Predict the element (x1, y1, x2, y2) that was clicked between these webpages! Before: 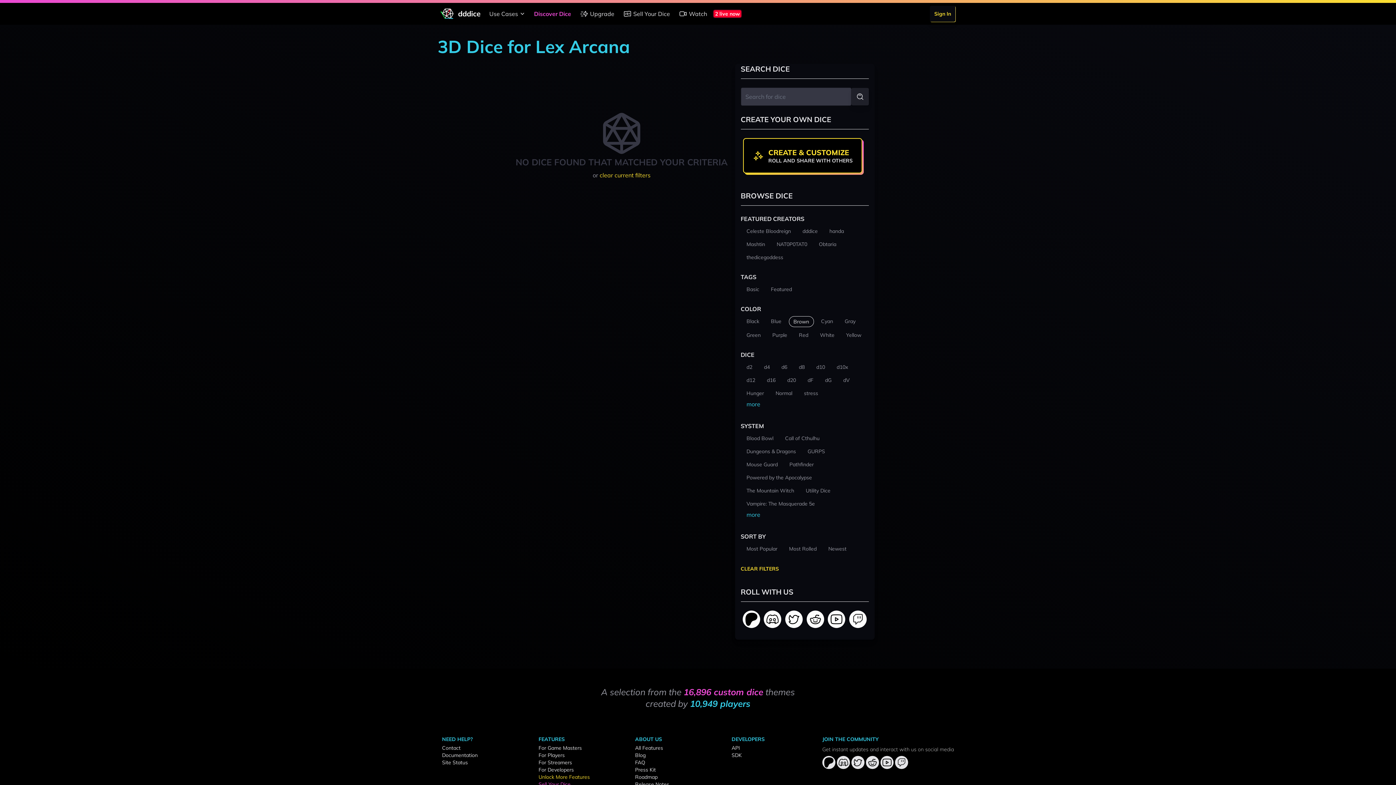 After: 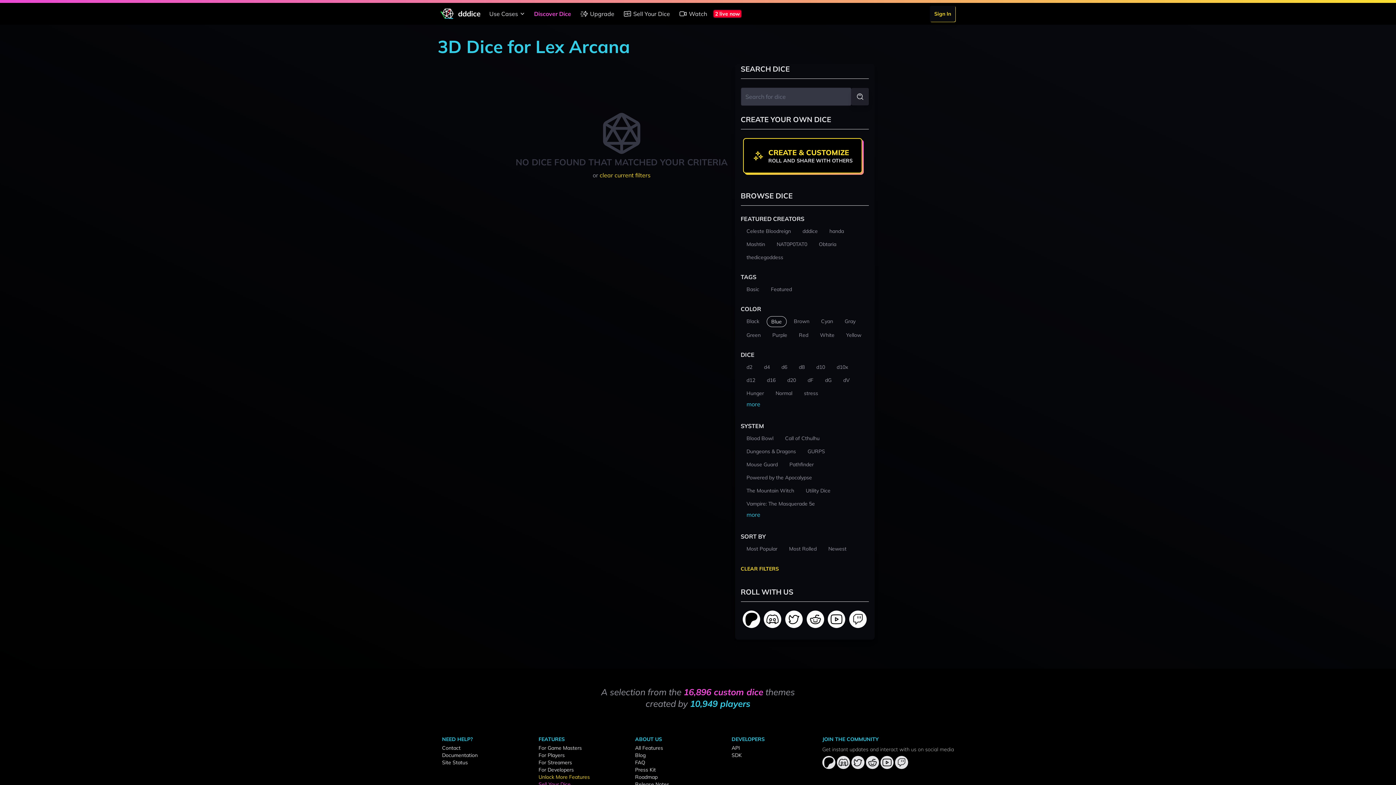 Action: label: Blue bbox: (766, 316, 786, 326)